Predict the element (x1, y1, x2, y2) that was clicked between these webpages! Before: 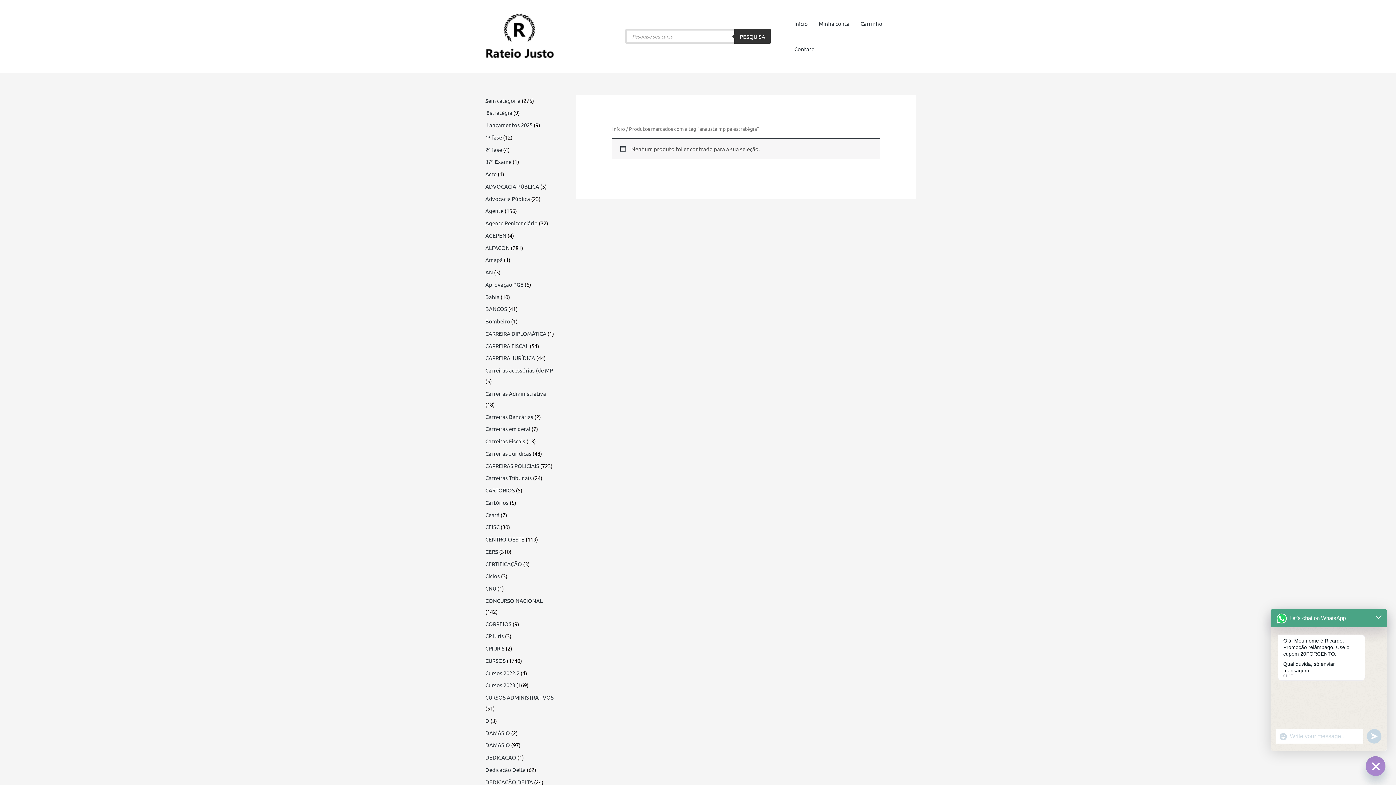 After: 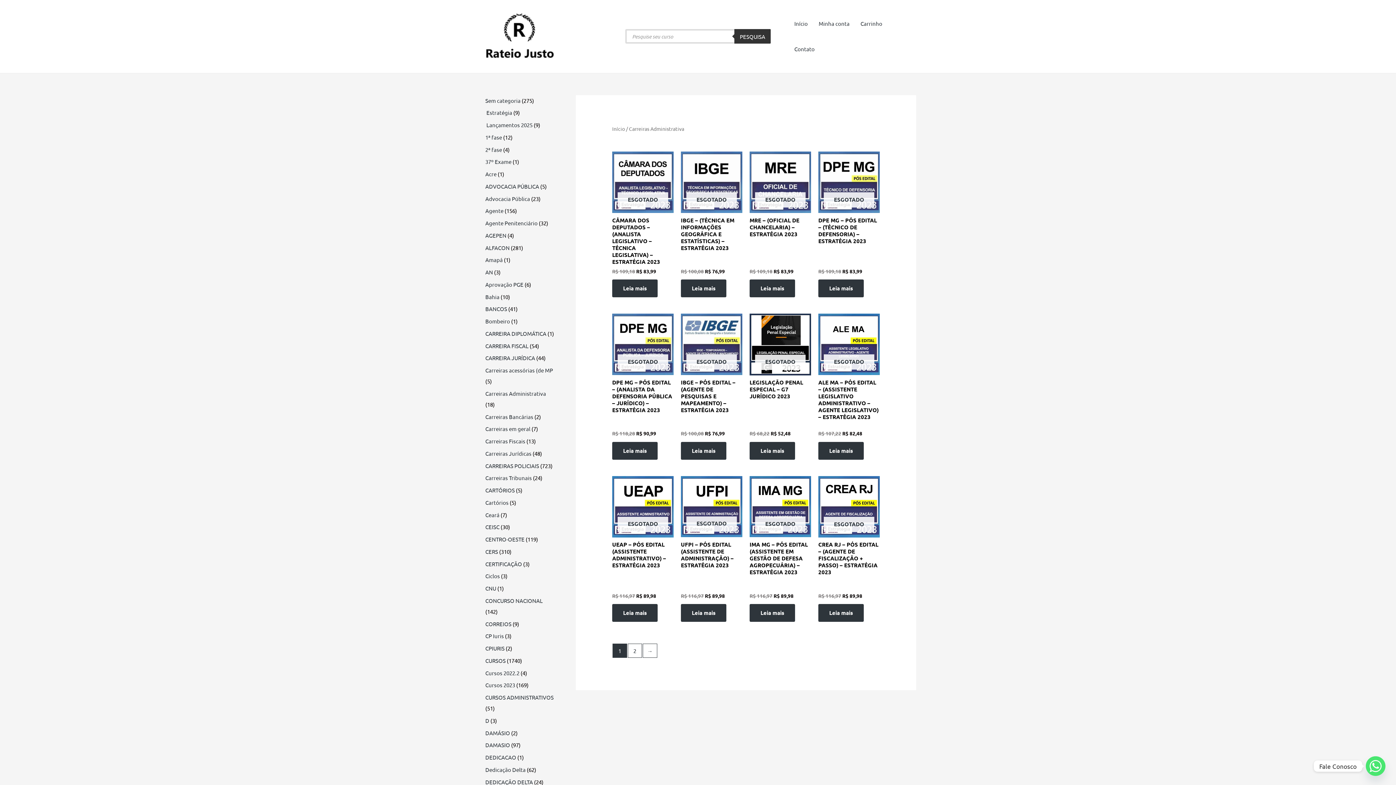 Action: label: Carreiras Administrativa bbox: (485, 390, 546, 397)